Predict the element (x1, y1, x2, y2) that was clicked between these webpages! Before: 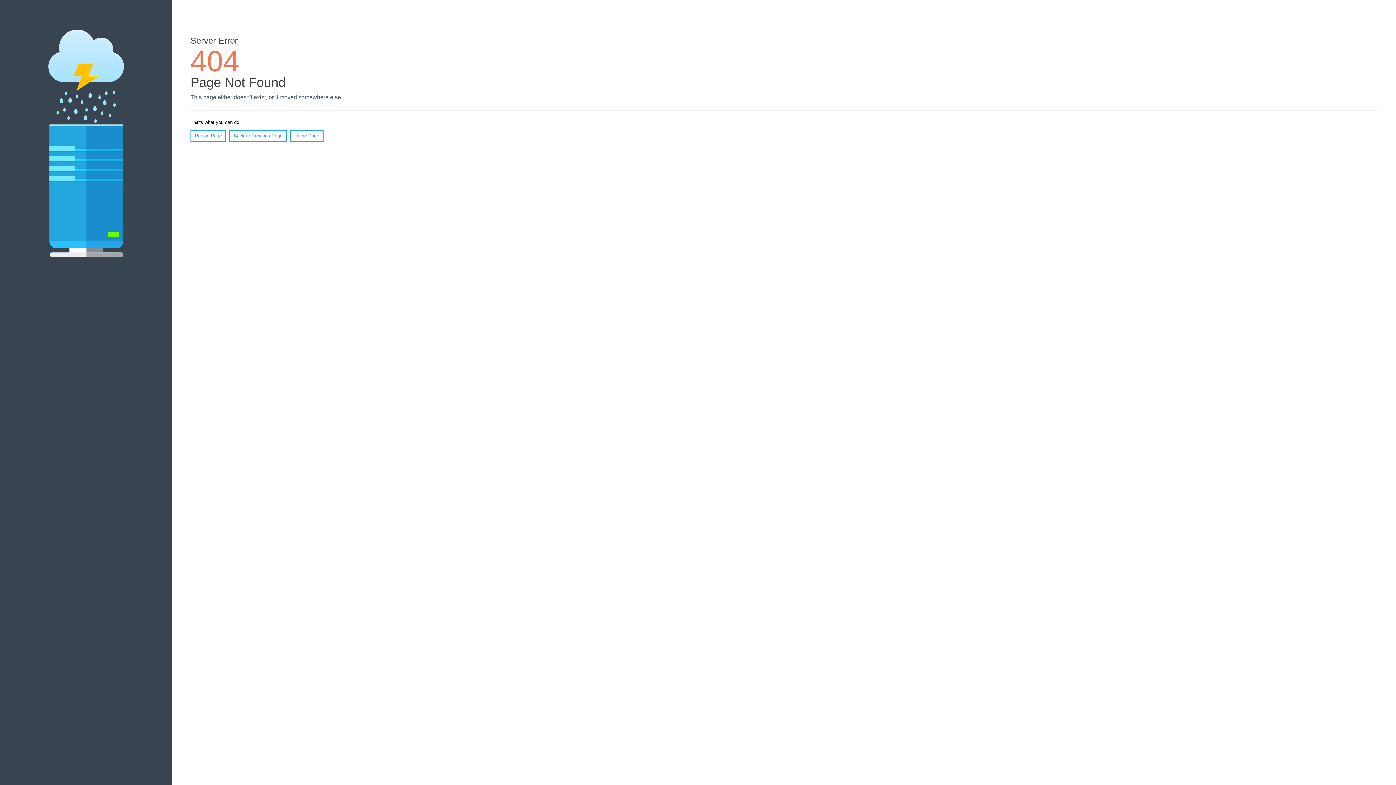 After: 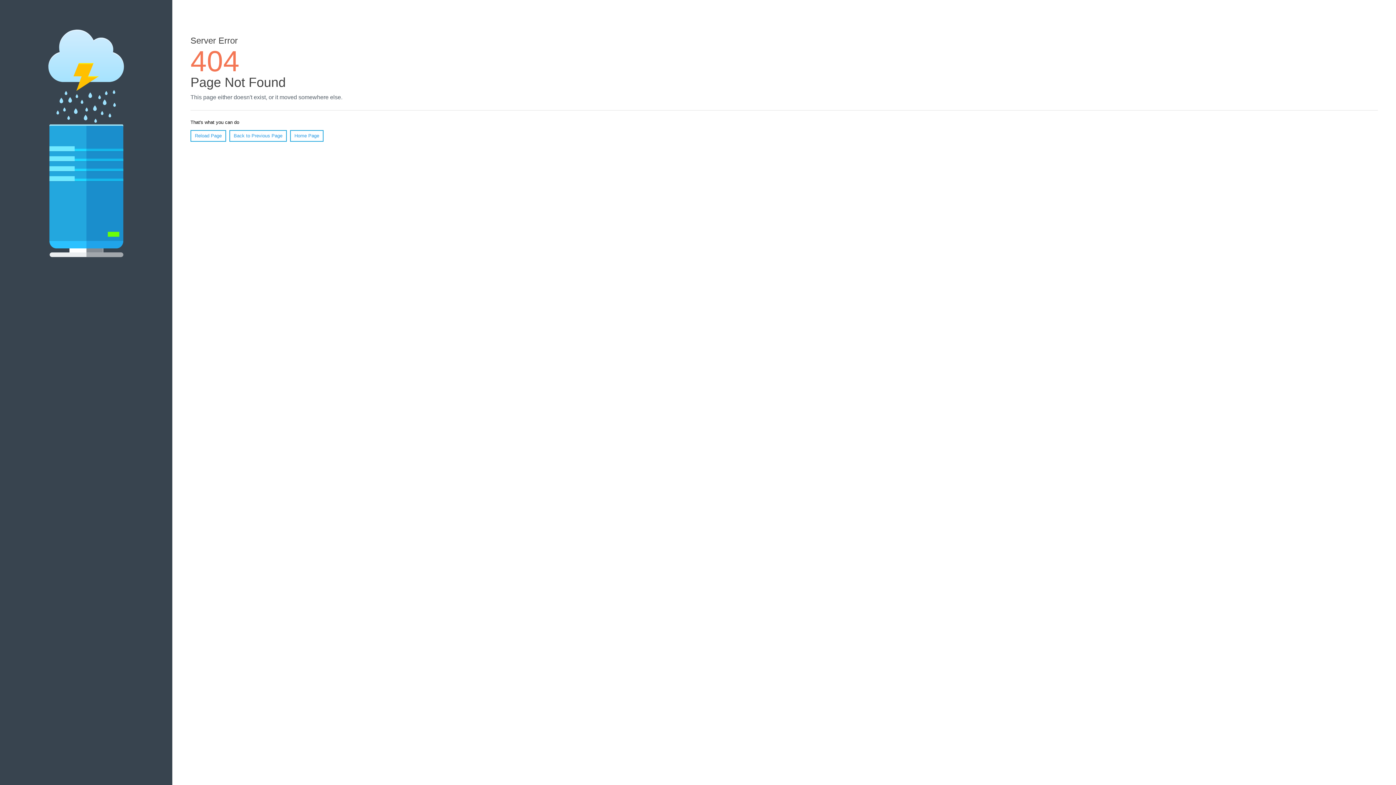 Action: bbox: (190, 130, 226, 141) label: Reload Page